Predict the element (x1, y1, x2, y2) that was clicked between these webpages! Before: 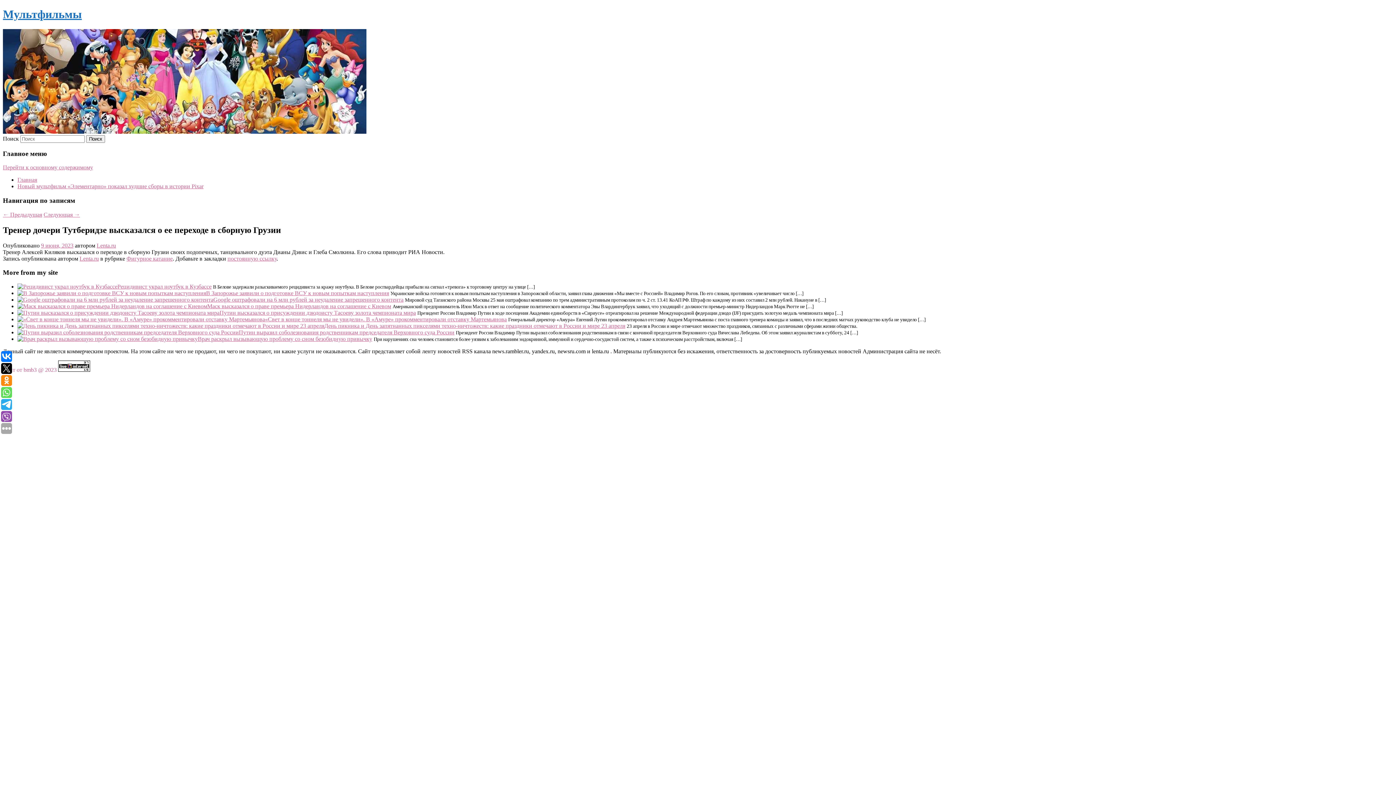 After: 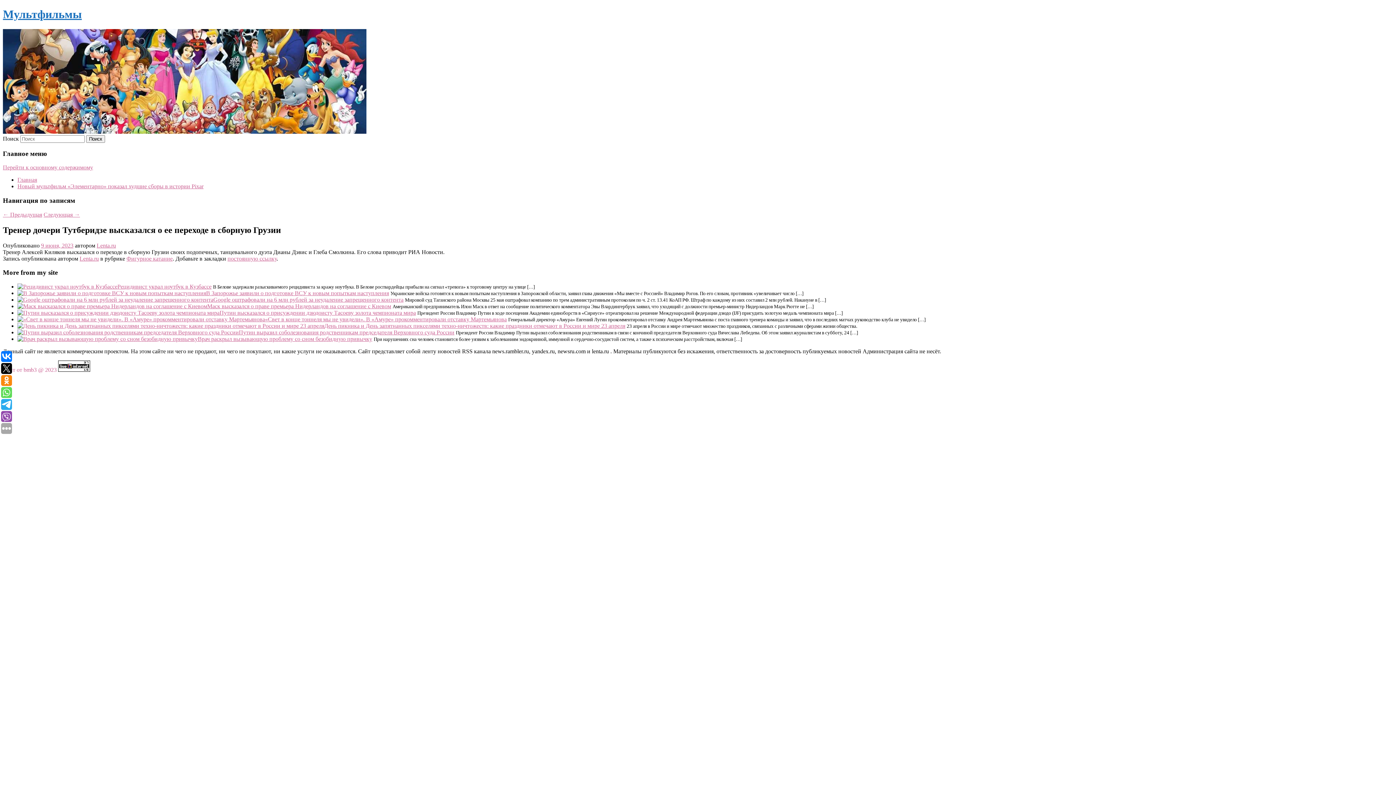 Action: bbox: (41, 242, 73, 248) label: 9 июня, 2023